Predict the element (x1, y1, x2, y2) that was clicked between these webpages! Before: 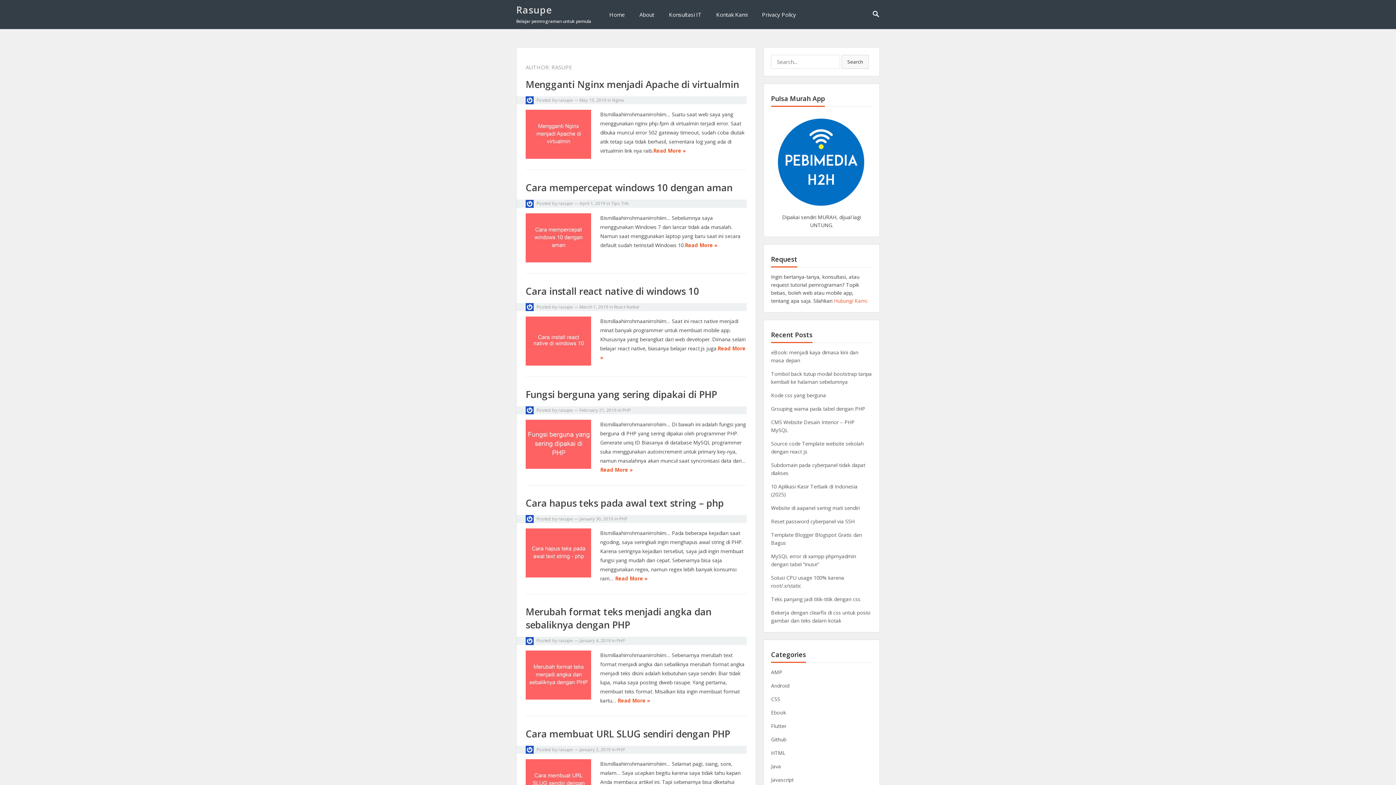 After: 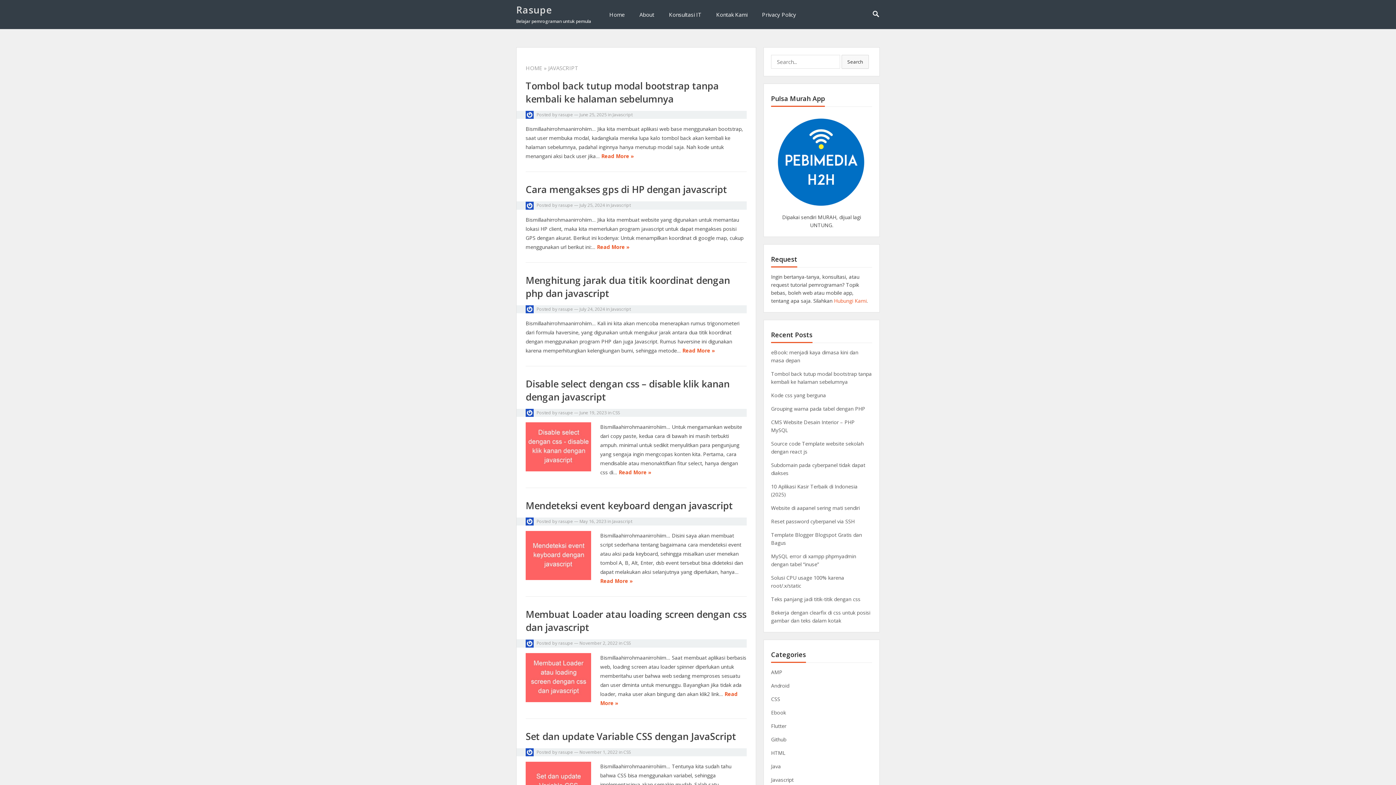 Action: label: Javascript bbox: (771, 776, 793, 783)